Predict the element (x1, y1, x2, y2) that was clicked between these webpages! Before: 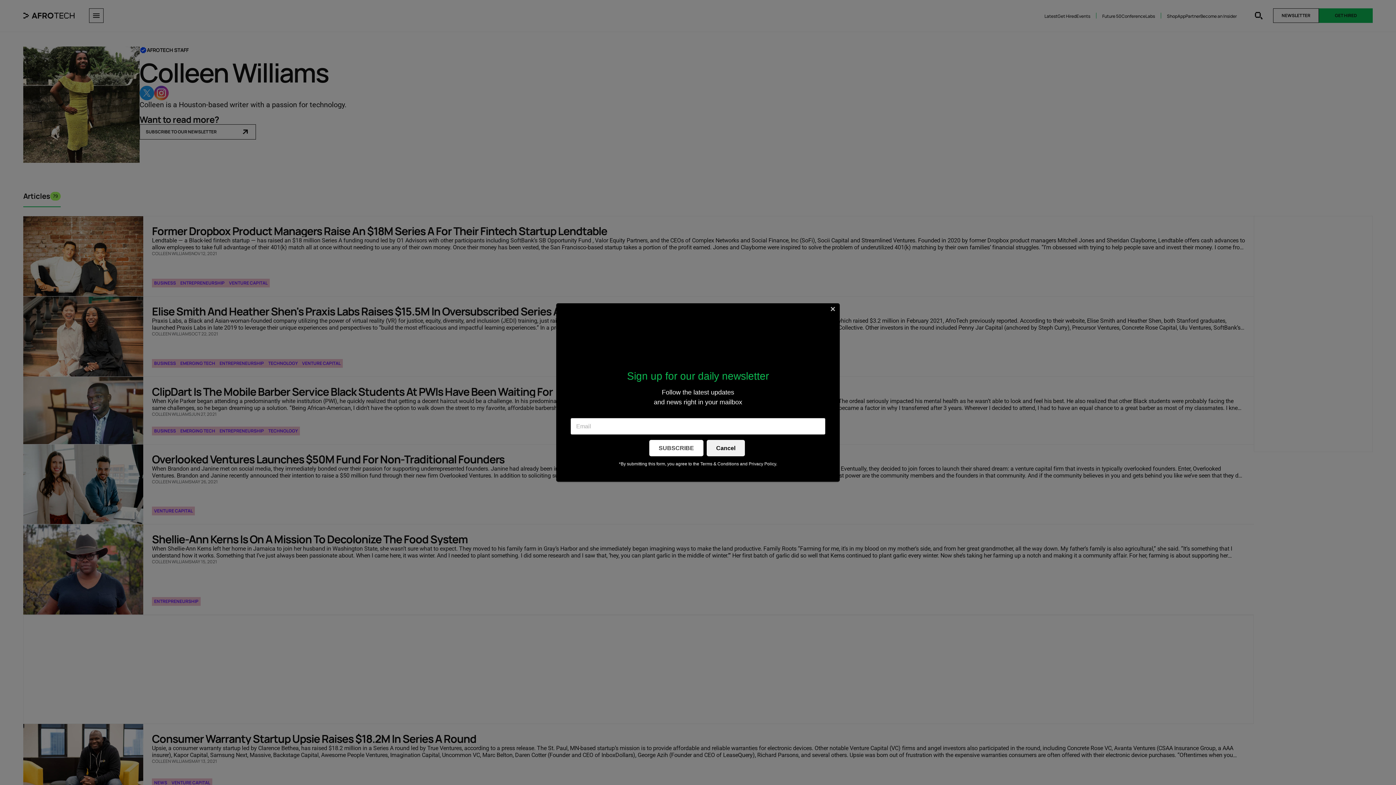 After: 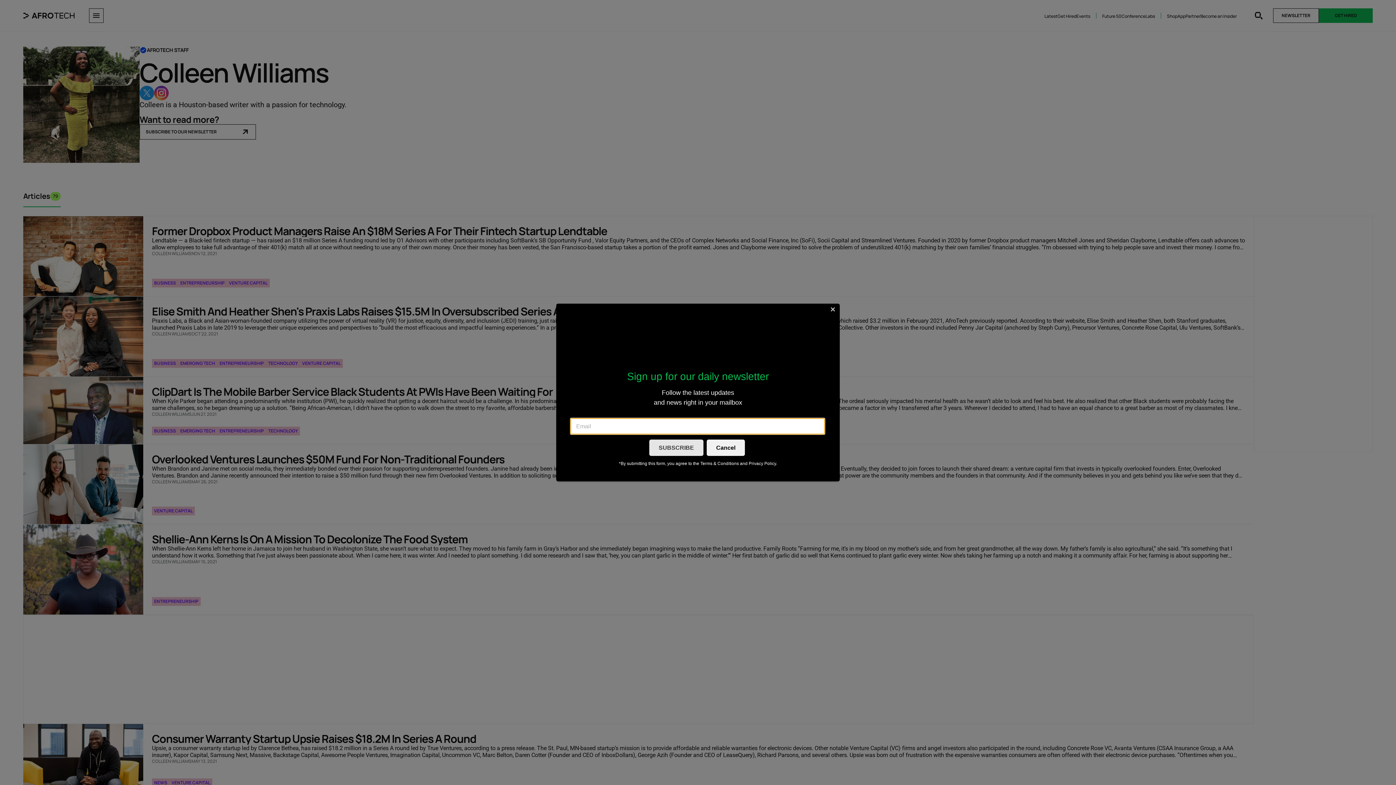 Action: label: SUBSCRIBE bbox: (649, 440, 703, 456)